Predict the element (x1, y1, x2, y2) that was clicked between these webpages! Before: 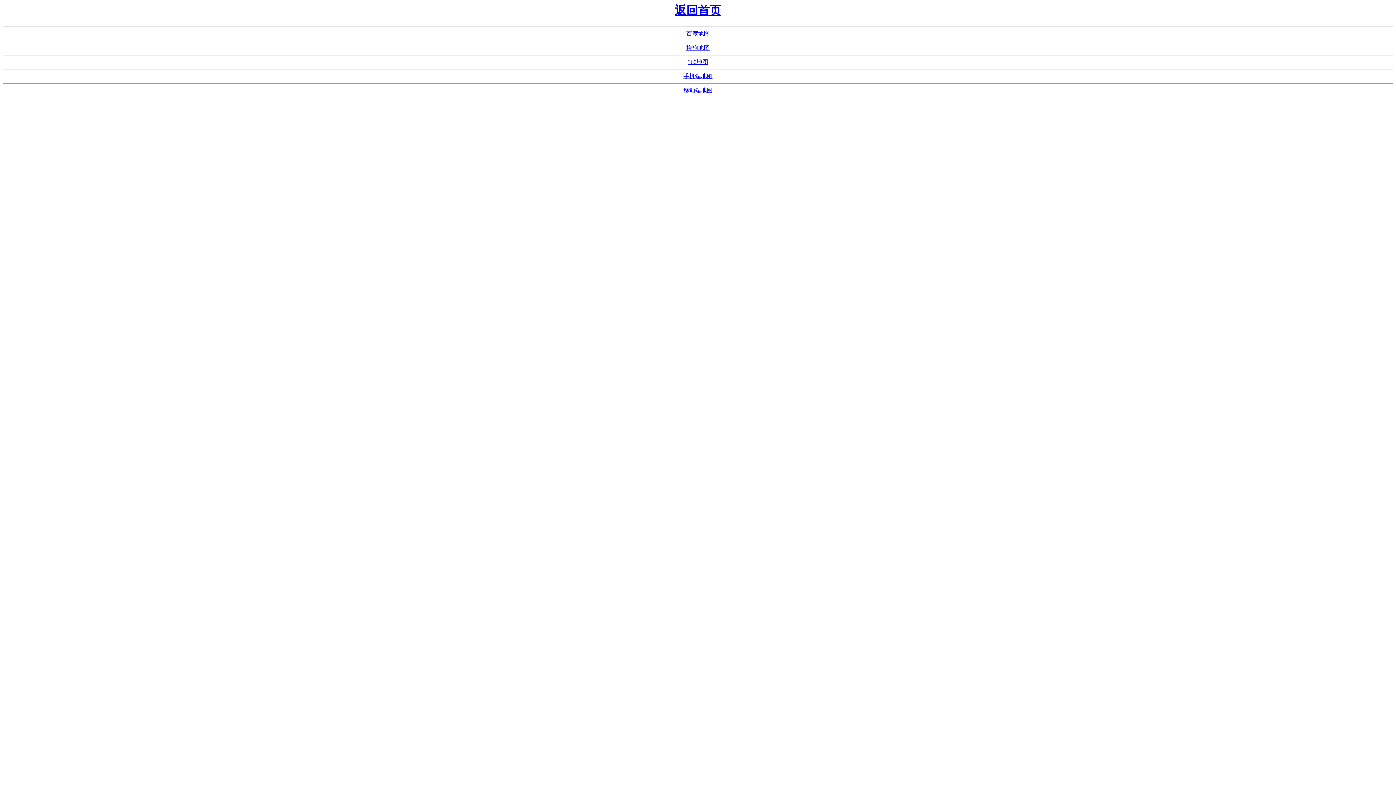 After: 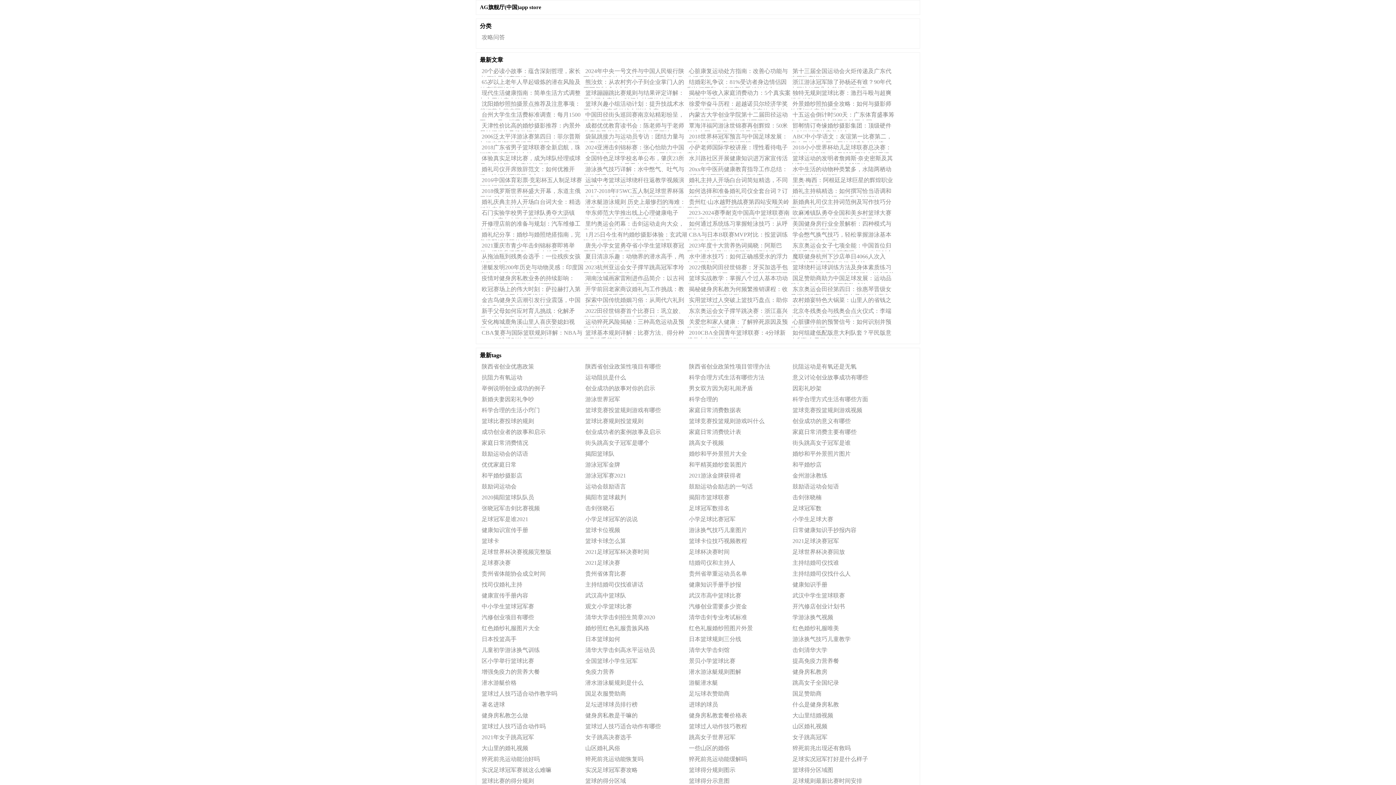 Action: bbox: (686, 44, 709, 51) label: 搜狗地图